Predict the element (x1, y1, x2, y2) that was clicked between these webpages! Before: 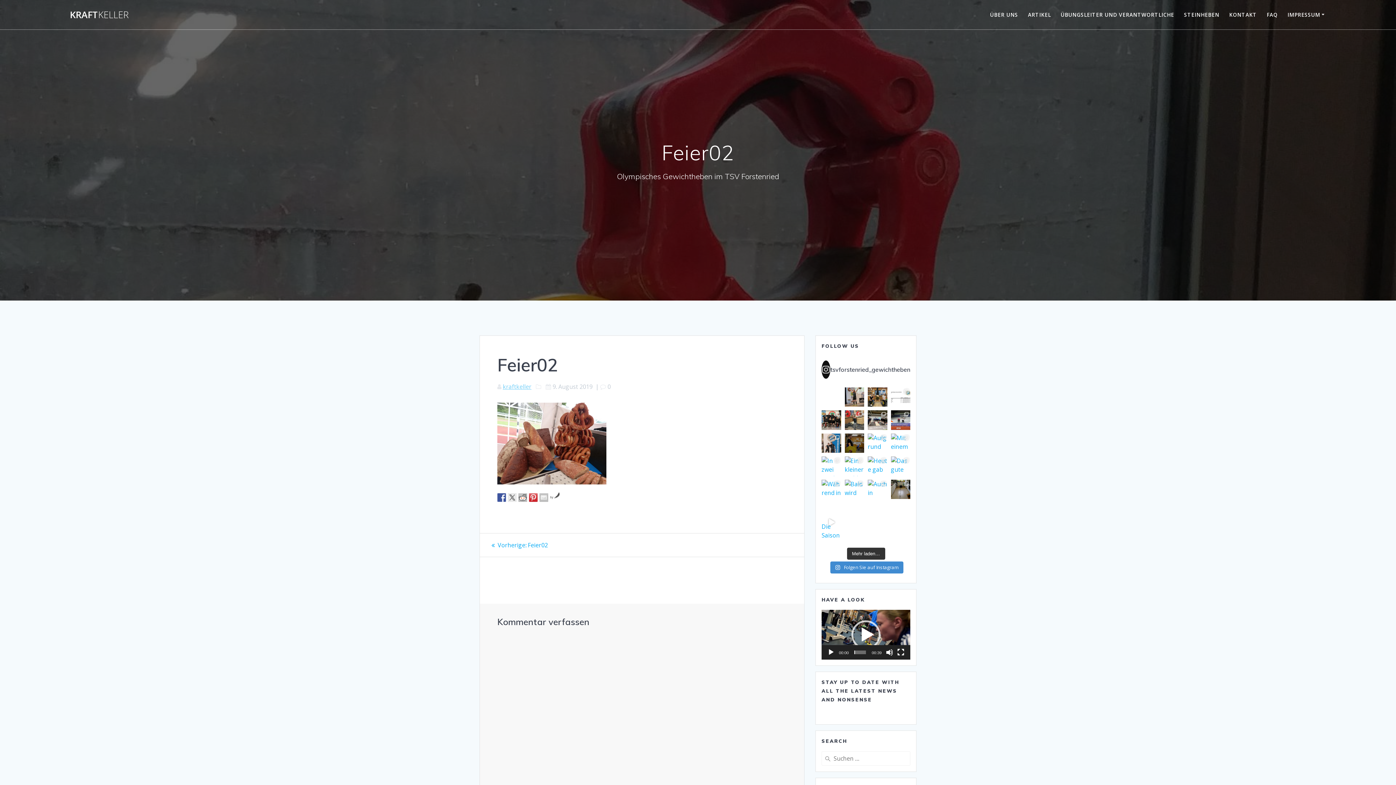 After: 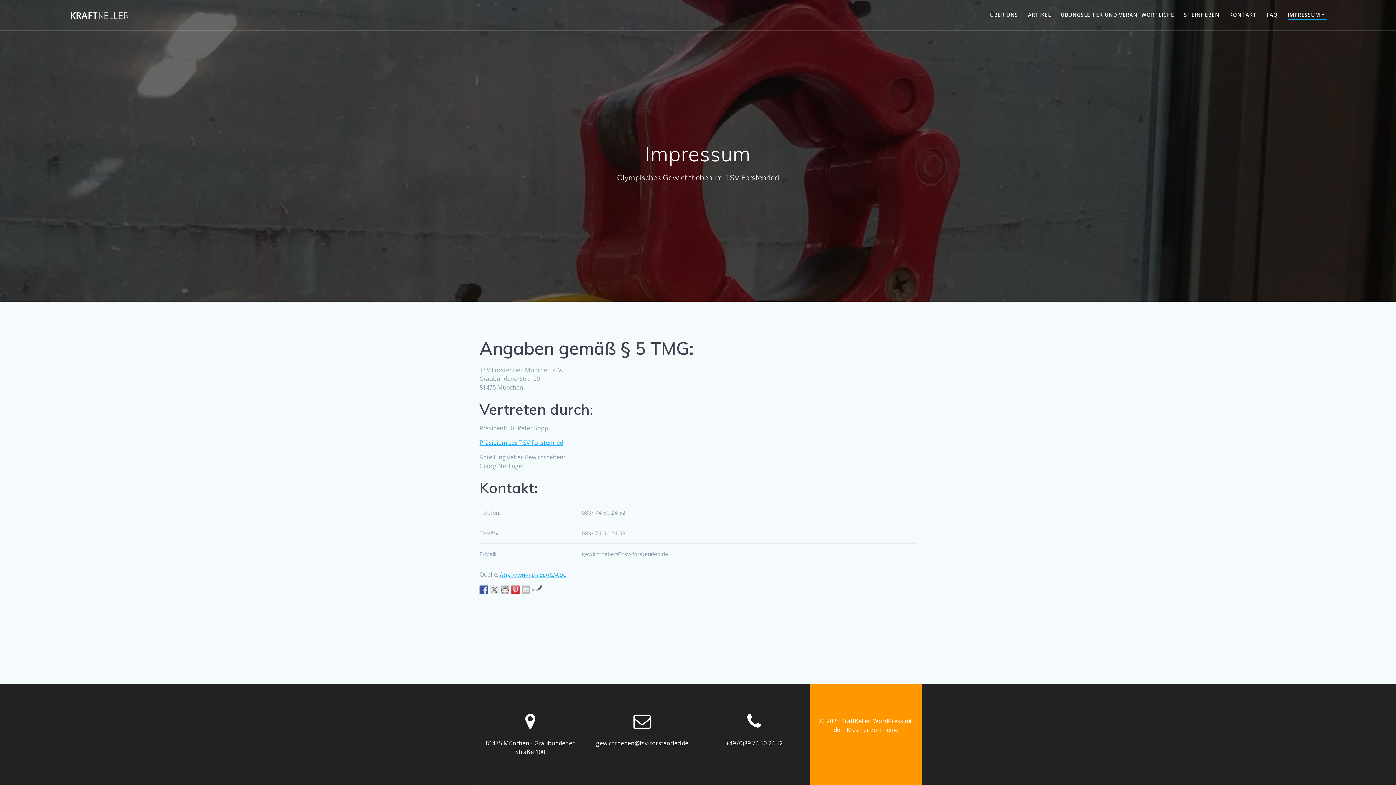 Action: label: IMPRESSUM bbox: (1287, 10, 1327, 18)